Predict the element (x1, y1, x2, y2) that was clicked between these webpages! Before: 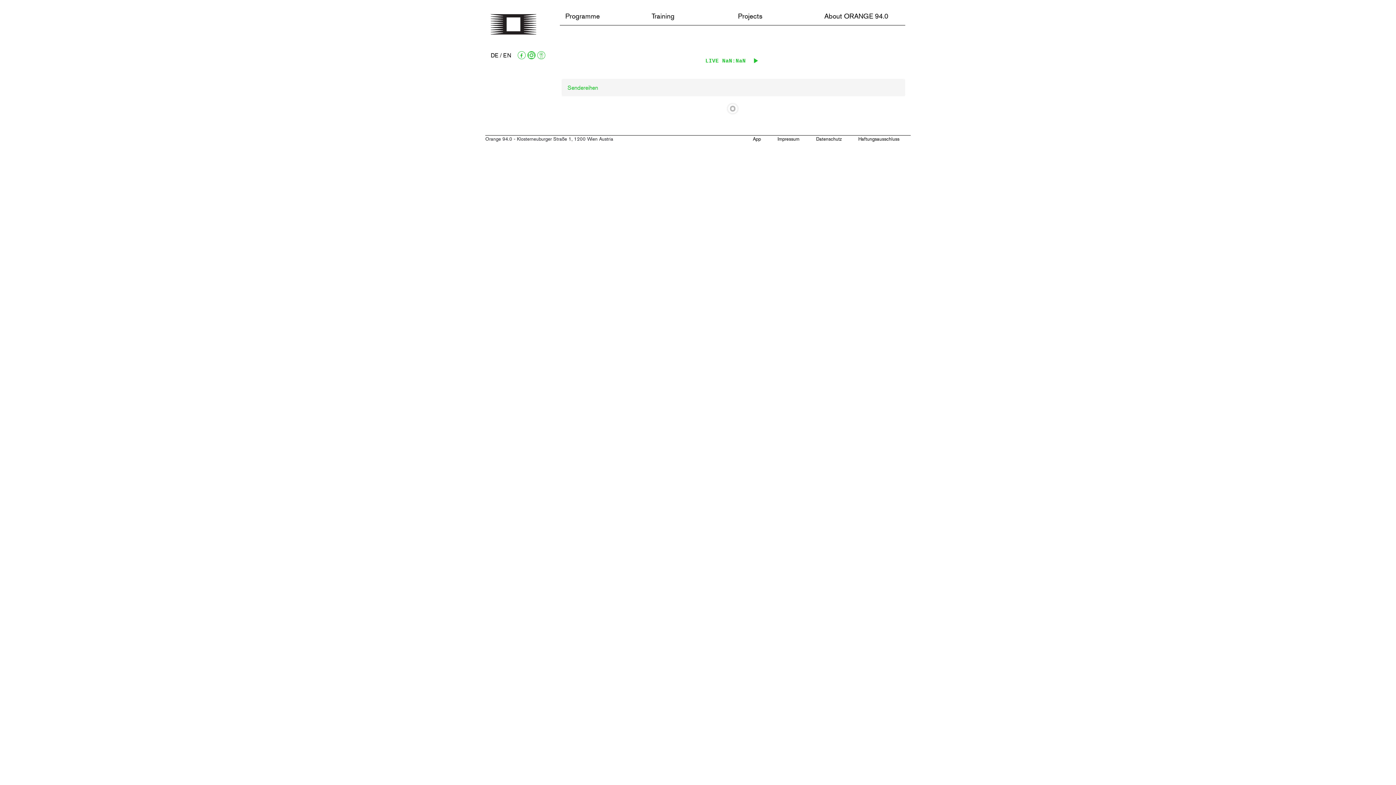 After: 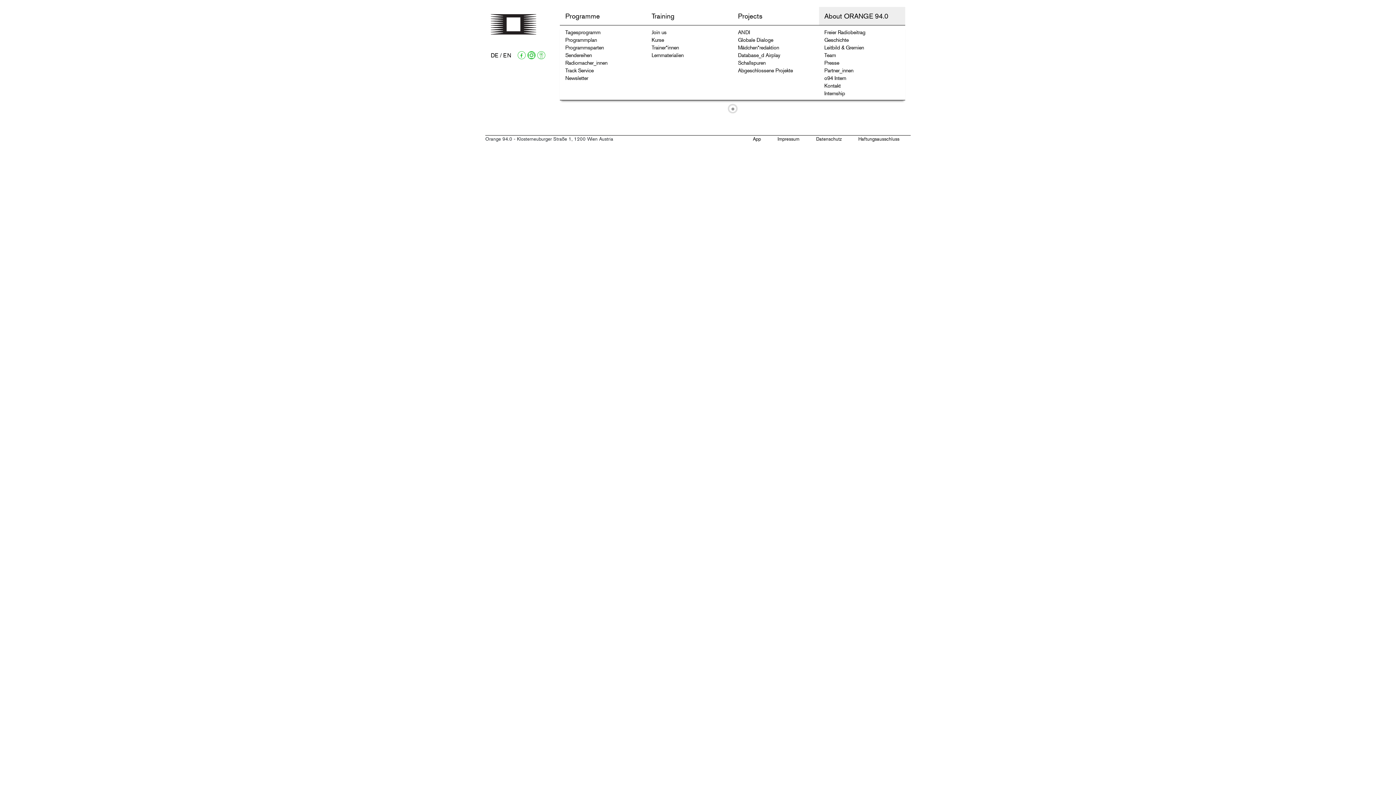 Action: label: About ORANGE 94.0 bbox: (819, 6, 905, 25)